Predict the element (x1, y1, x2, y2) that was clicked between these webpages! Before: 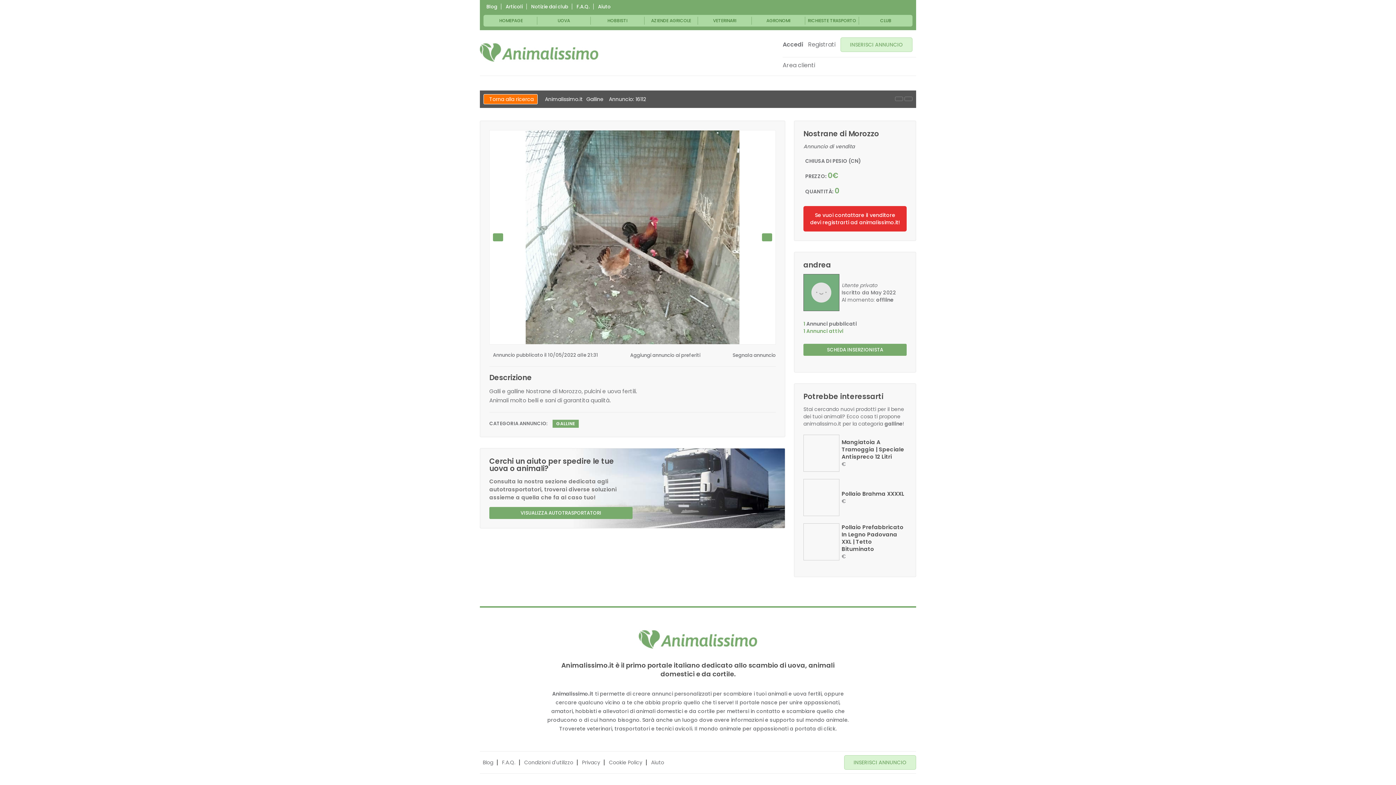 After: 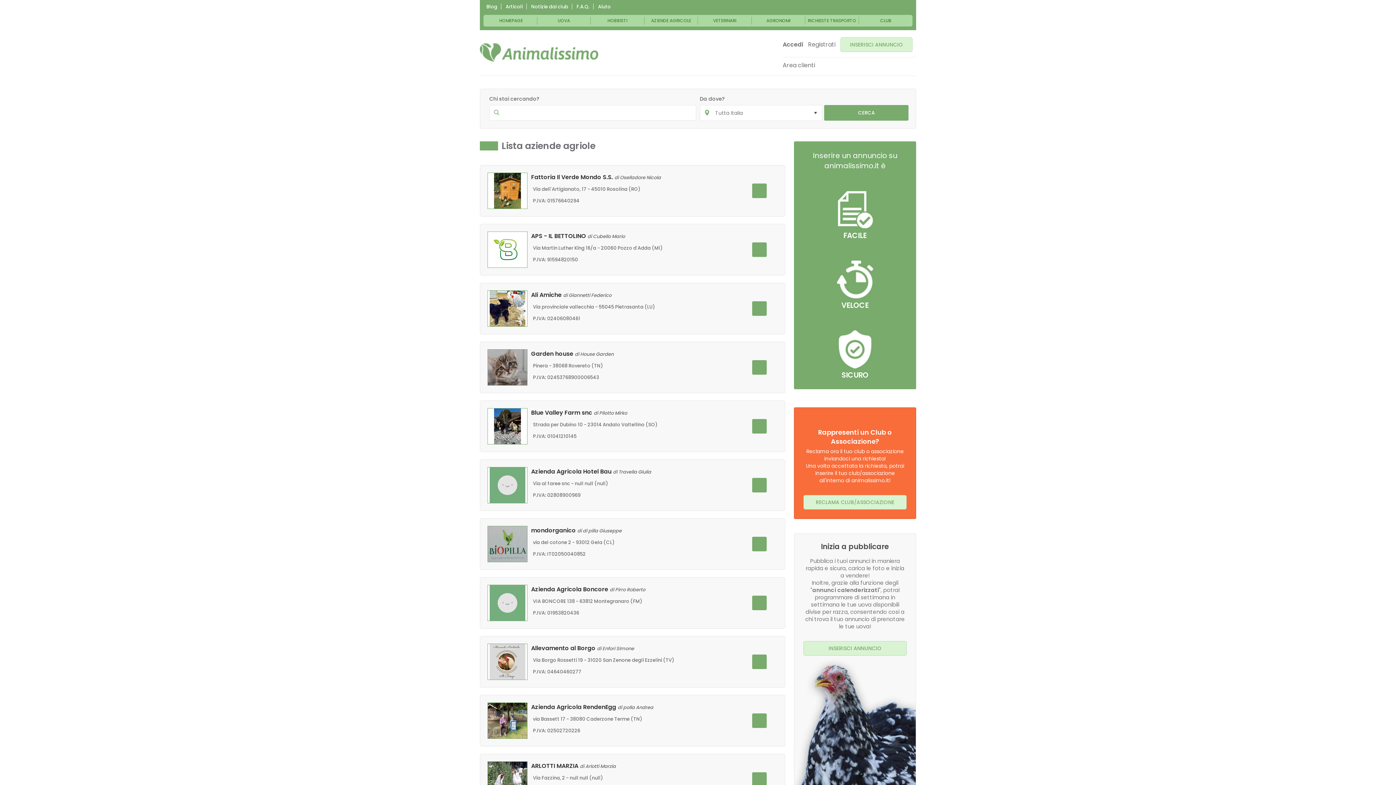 Action: bbox: (644, 16, 697, 24) label: AZIENDE AGRICOLE